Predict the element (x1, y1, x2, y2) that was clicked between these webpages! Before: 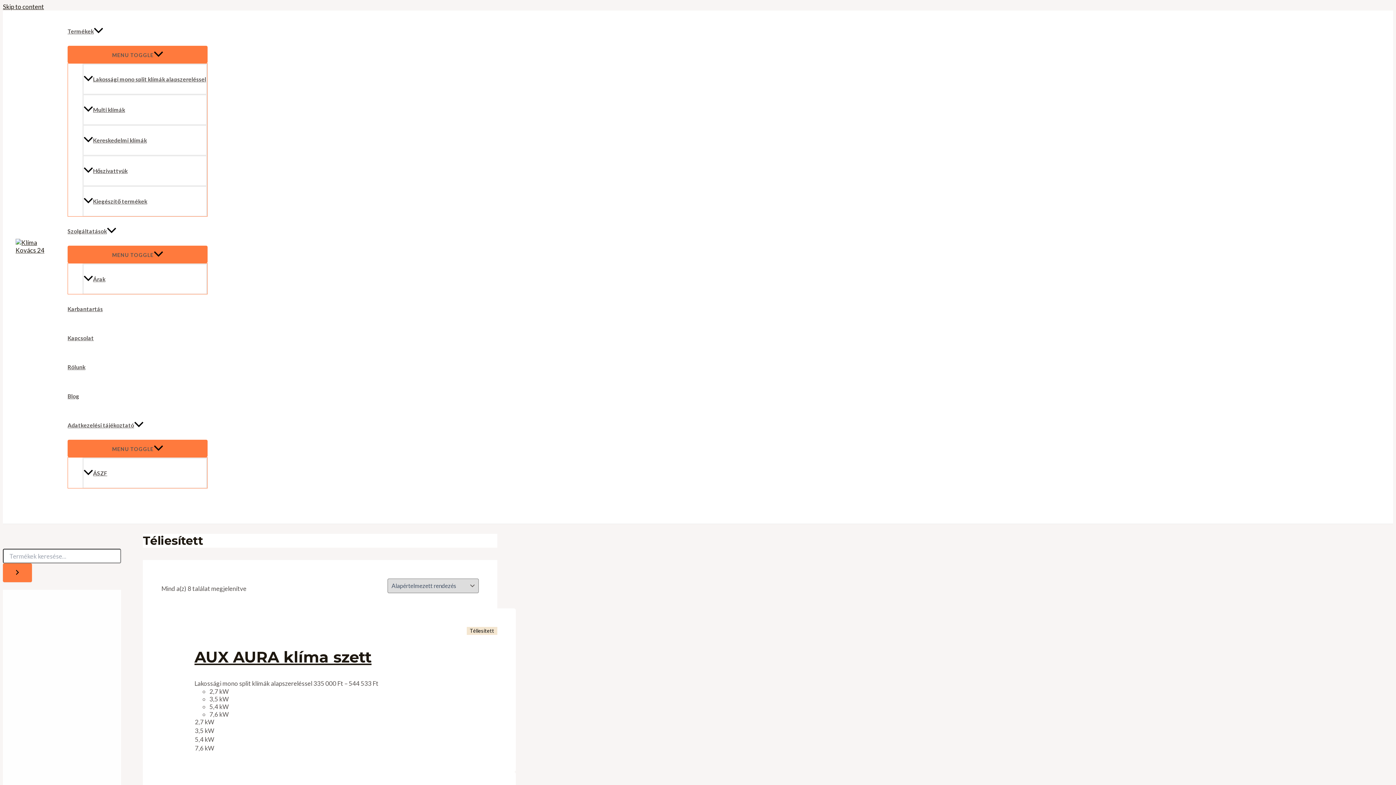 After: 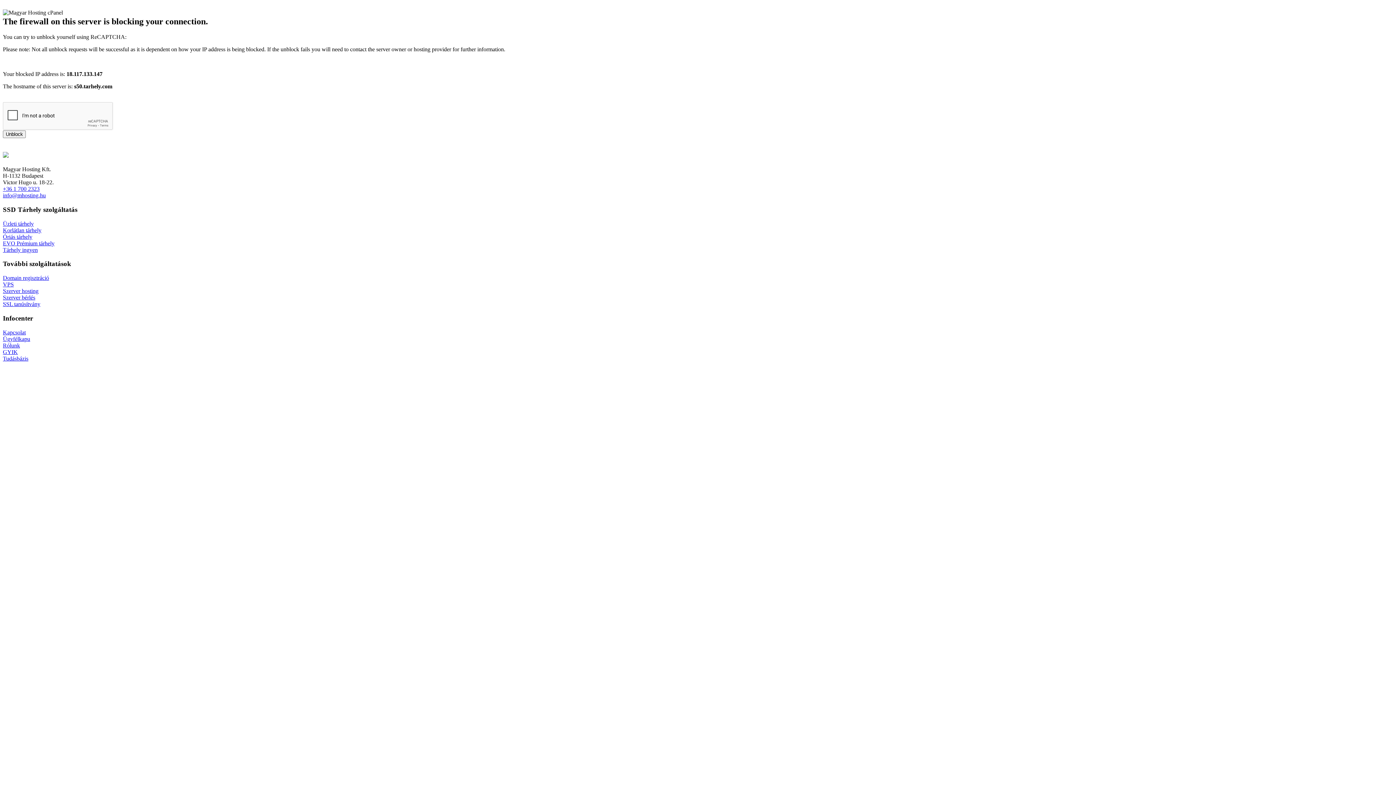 Action: label: Blog bbox: (67, 381, 207, 410)